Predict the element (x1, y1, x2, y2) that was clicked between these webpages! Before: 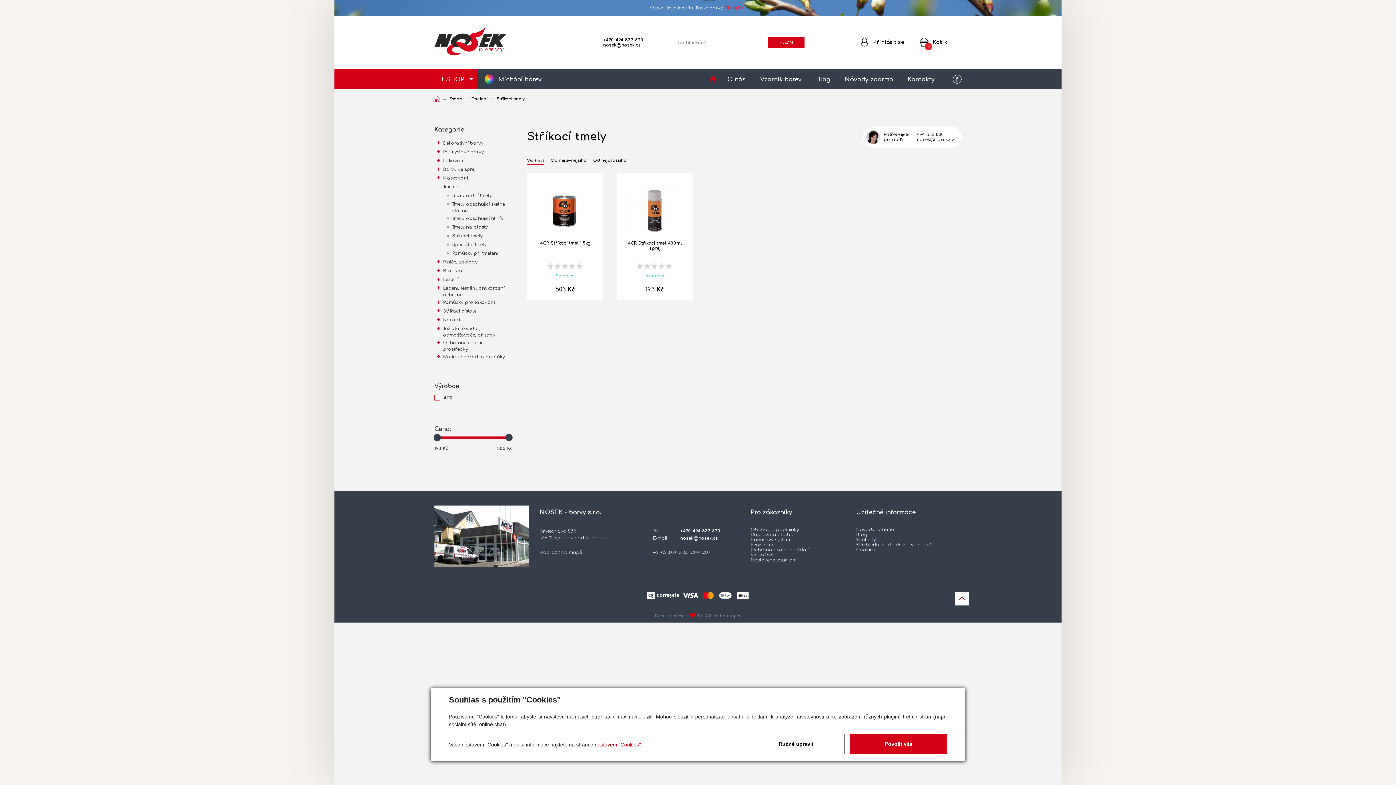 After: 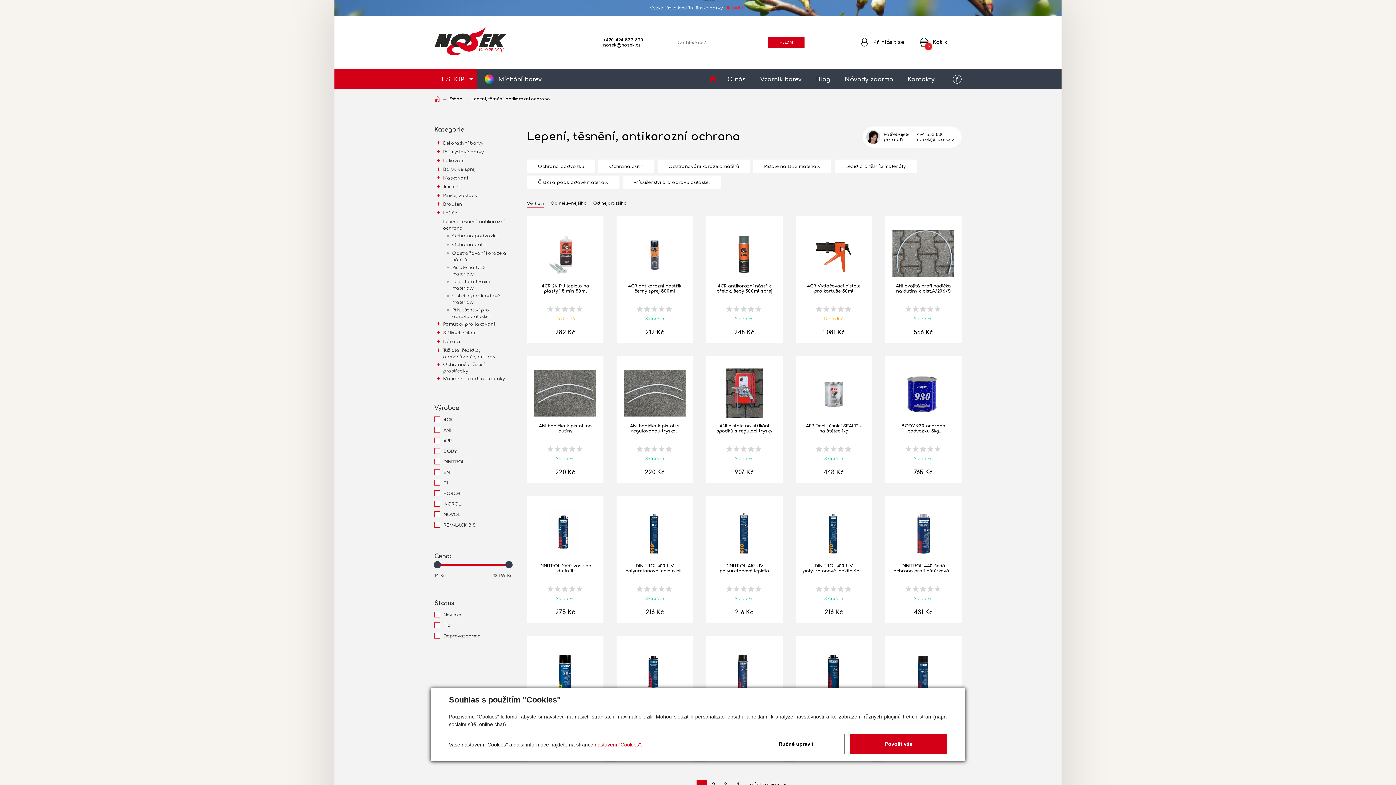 Action: label: Lepení, těsnění, antikorozní ochrana bbox: (443, 284, 512, 298)